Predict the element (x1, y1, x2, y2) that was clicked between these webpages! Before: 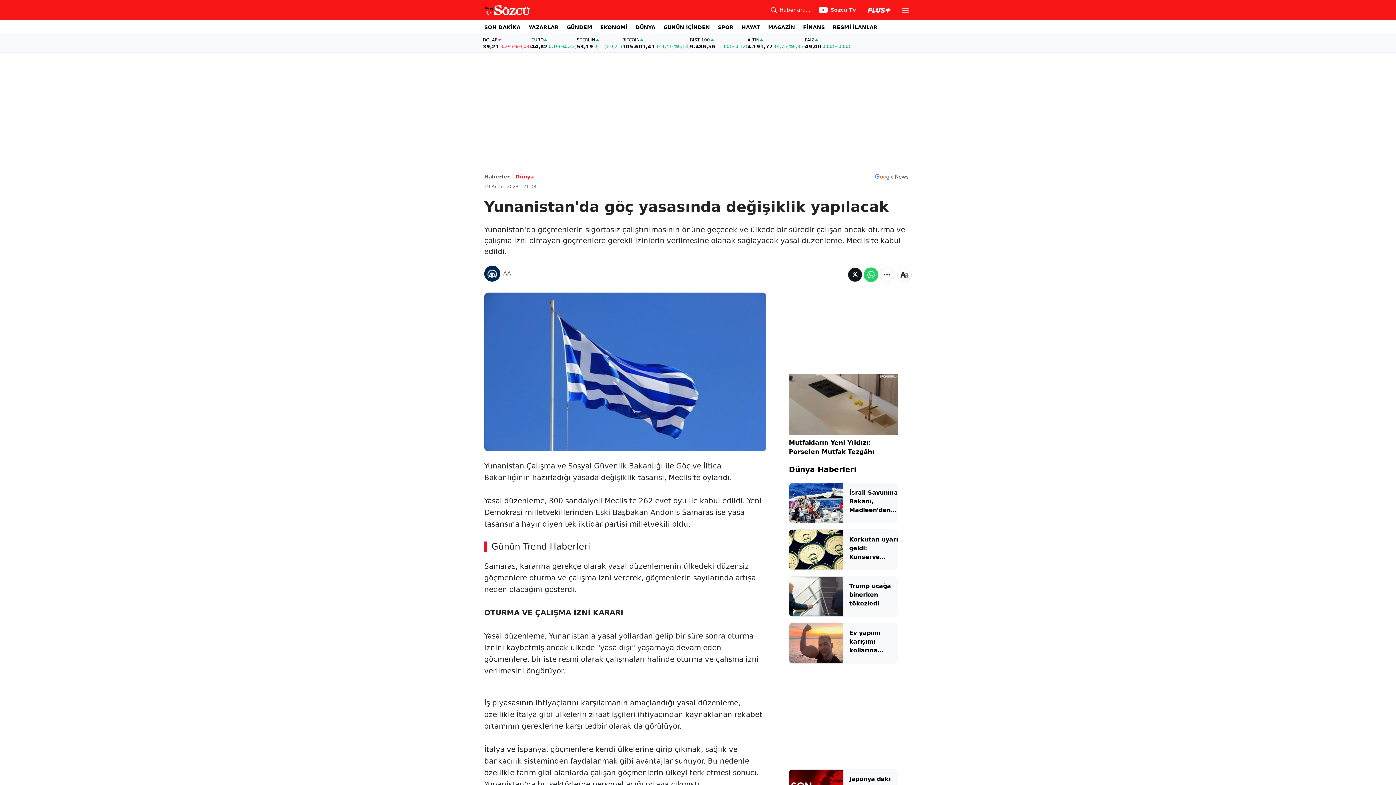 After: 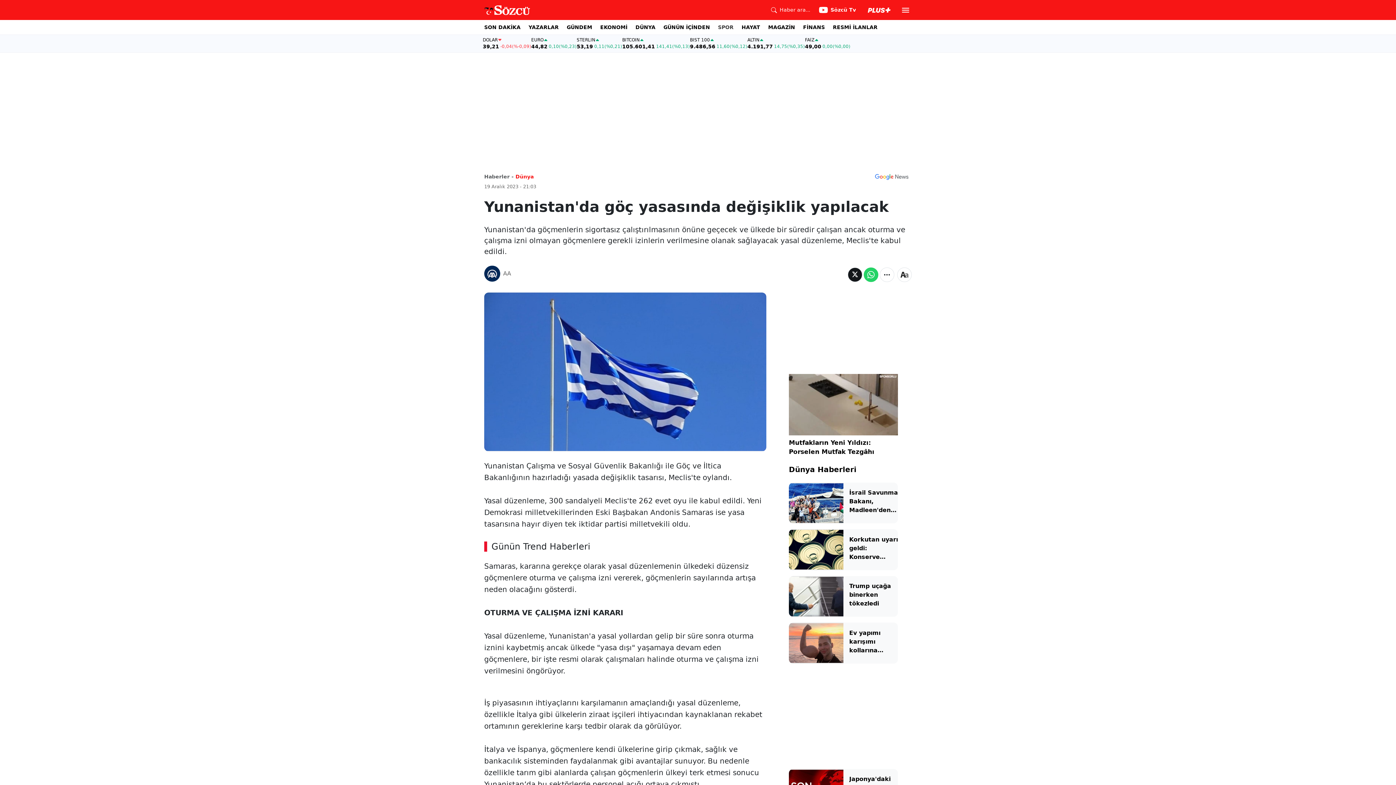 Action: label: SPOR bbox: (718, 20, 733, 34)